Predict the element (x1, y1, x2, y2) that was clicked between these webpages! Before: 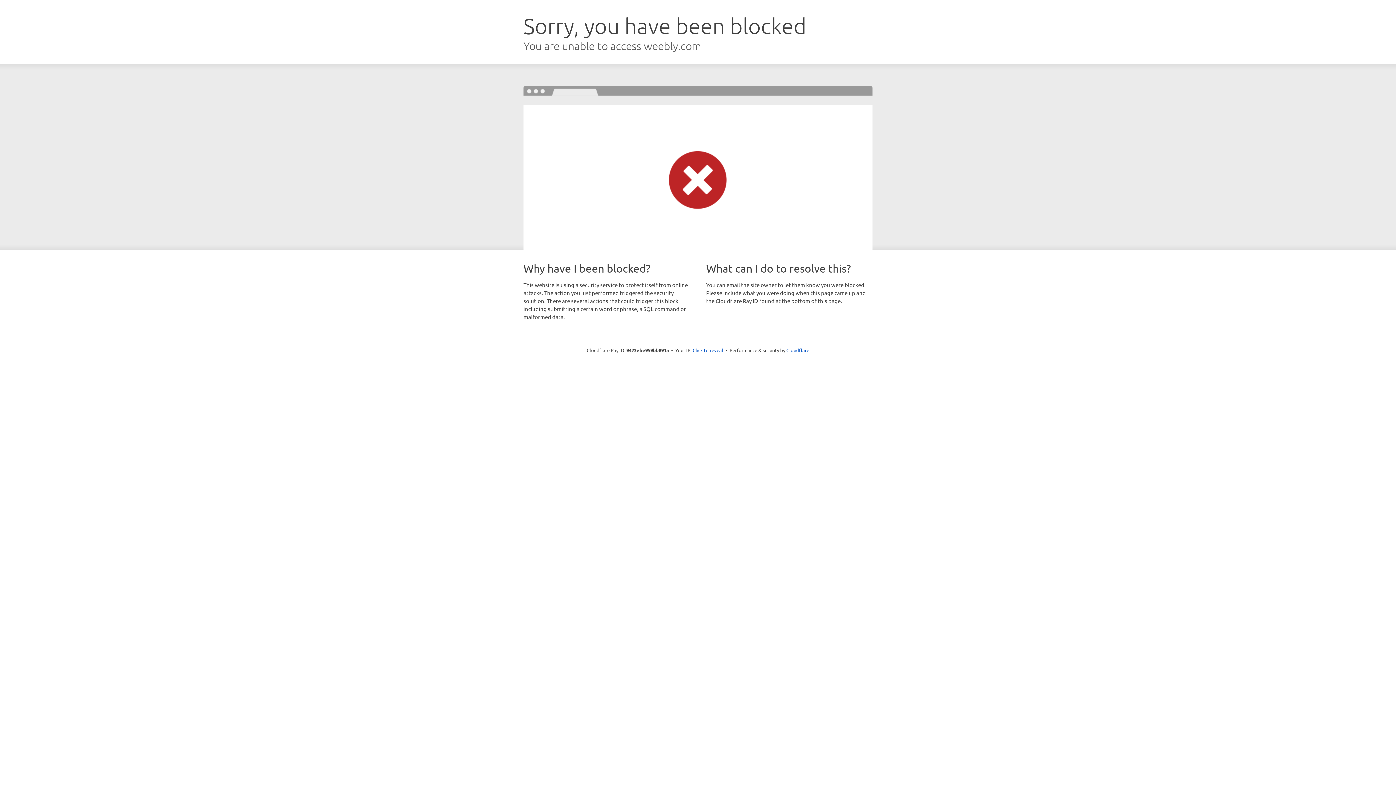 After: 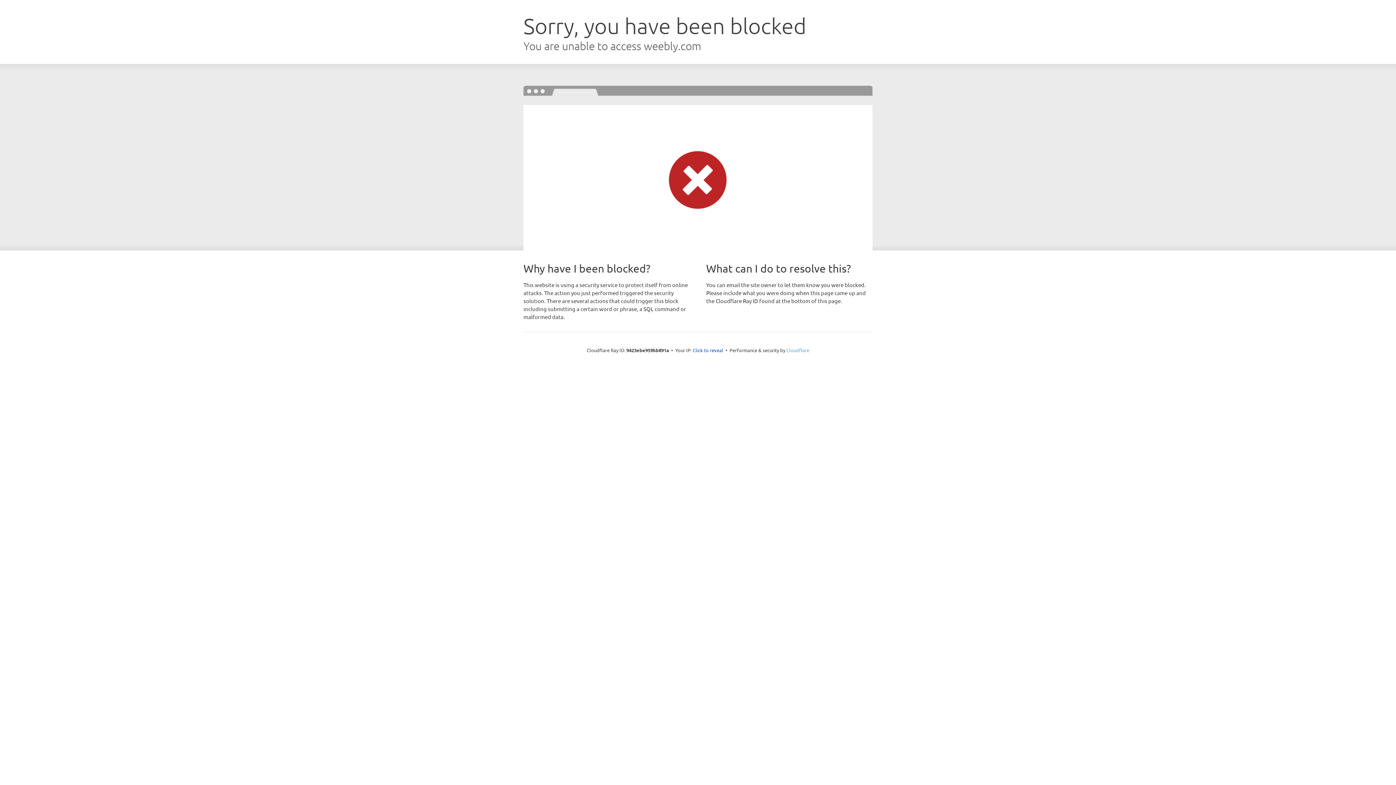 Action: label: Cloudflare bbox: (786, 347, 809, 353)